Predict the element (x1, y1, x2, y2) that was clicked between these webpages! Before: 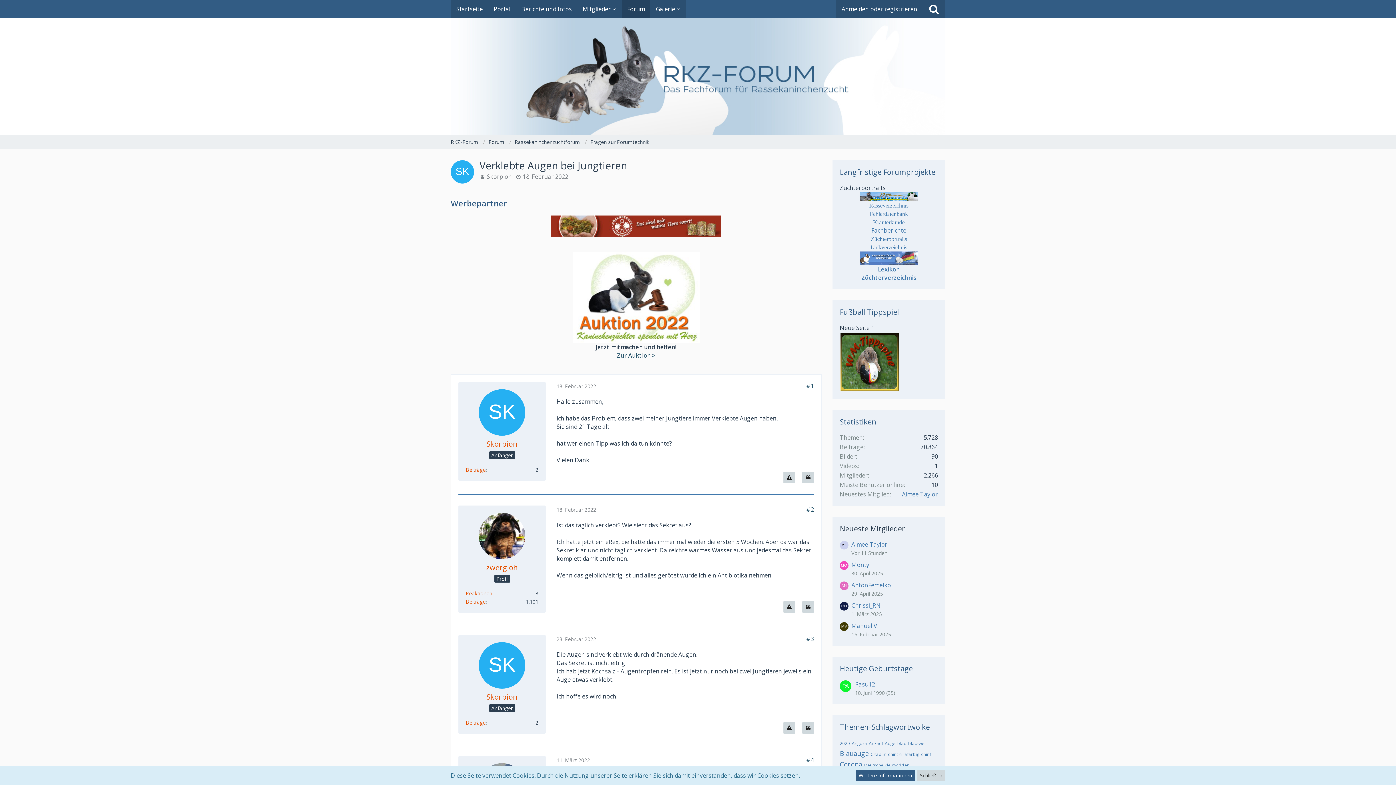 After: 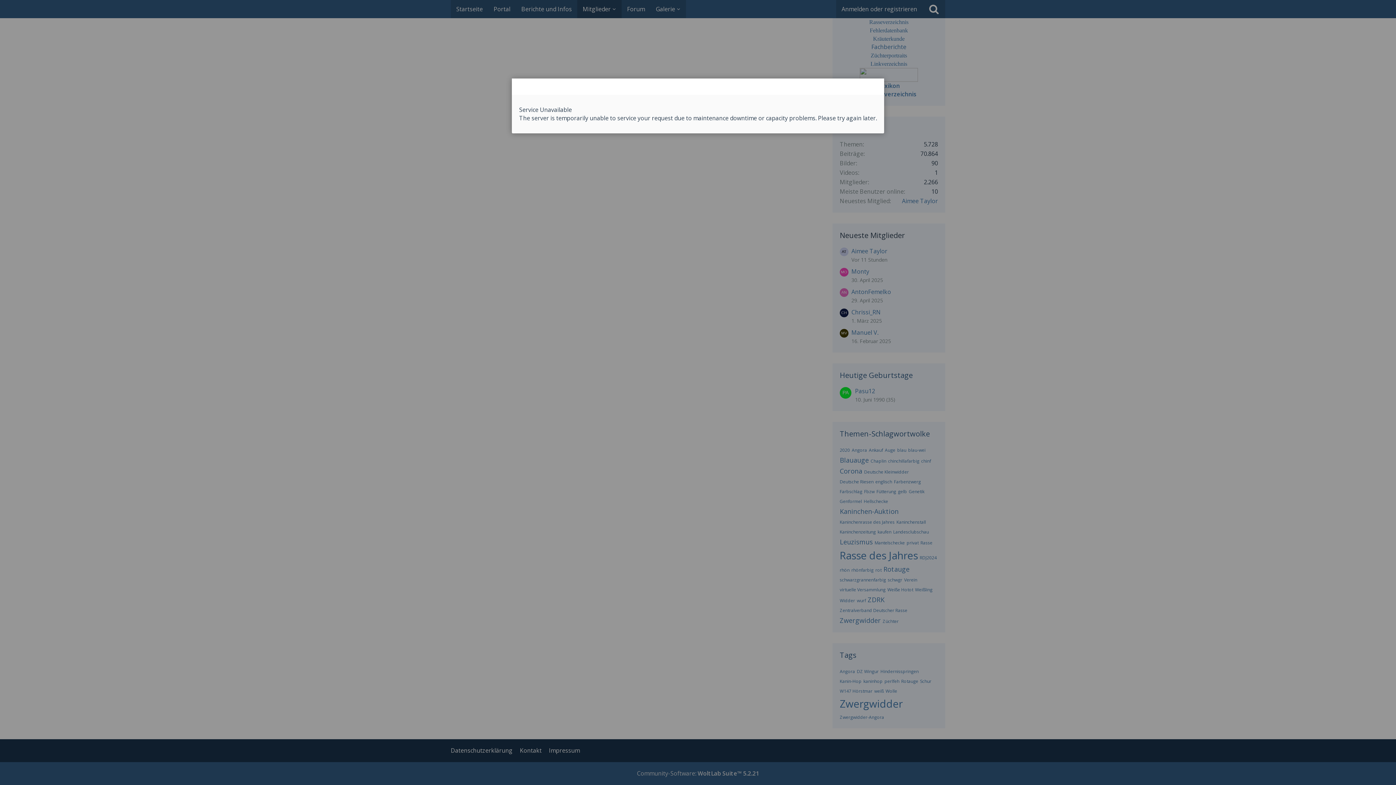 Action: label: Erhaltene Reaktionen von zwergloh bbox: (465, 590, 492, 597)